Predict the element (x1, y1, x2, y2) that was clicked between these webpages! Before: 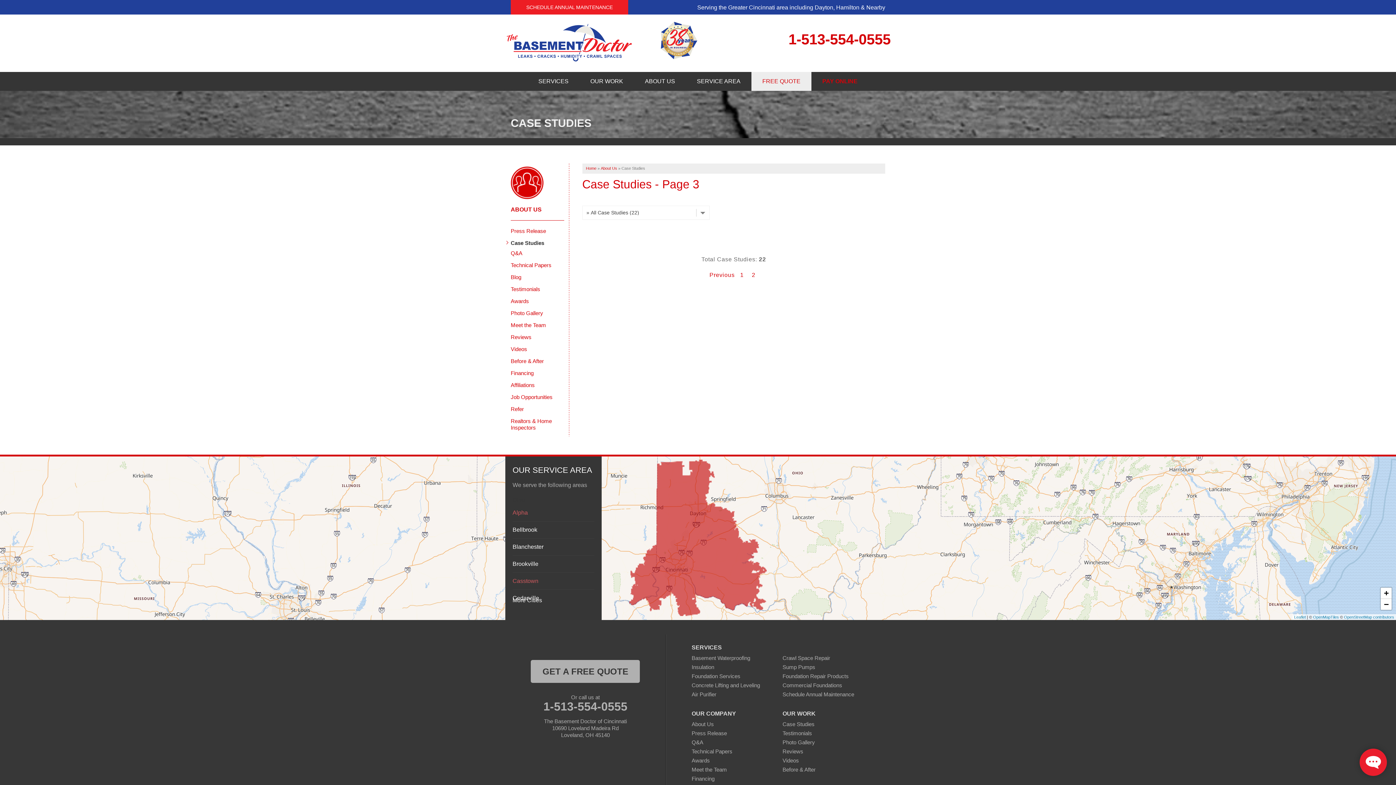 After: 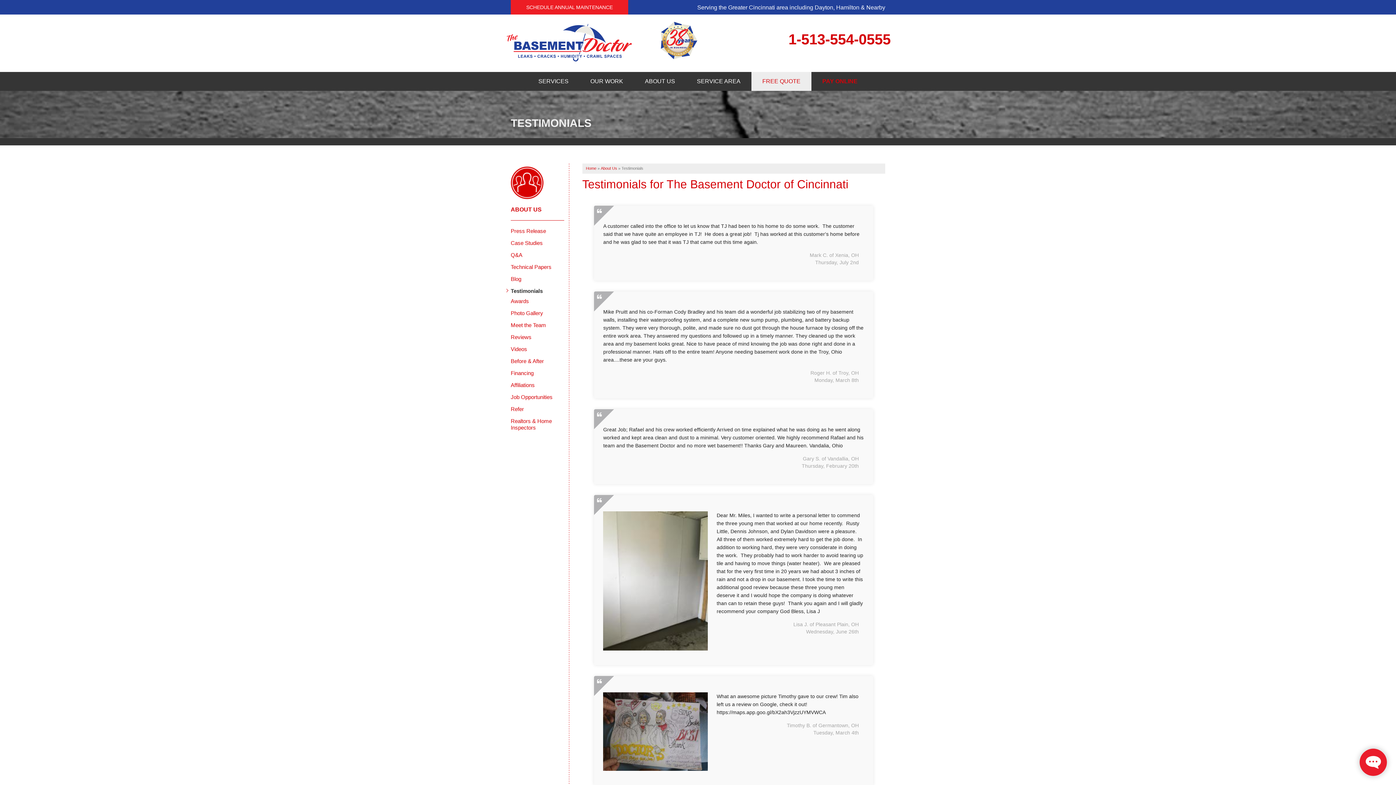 Action: bbox: (782, 730, 812, 736) label: Testimonials